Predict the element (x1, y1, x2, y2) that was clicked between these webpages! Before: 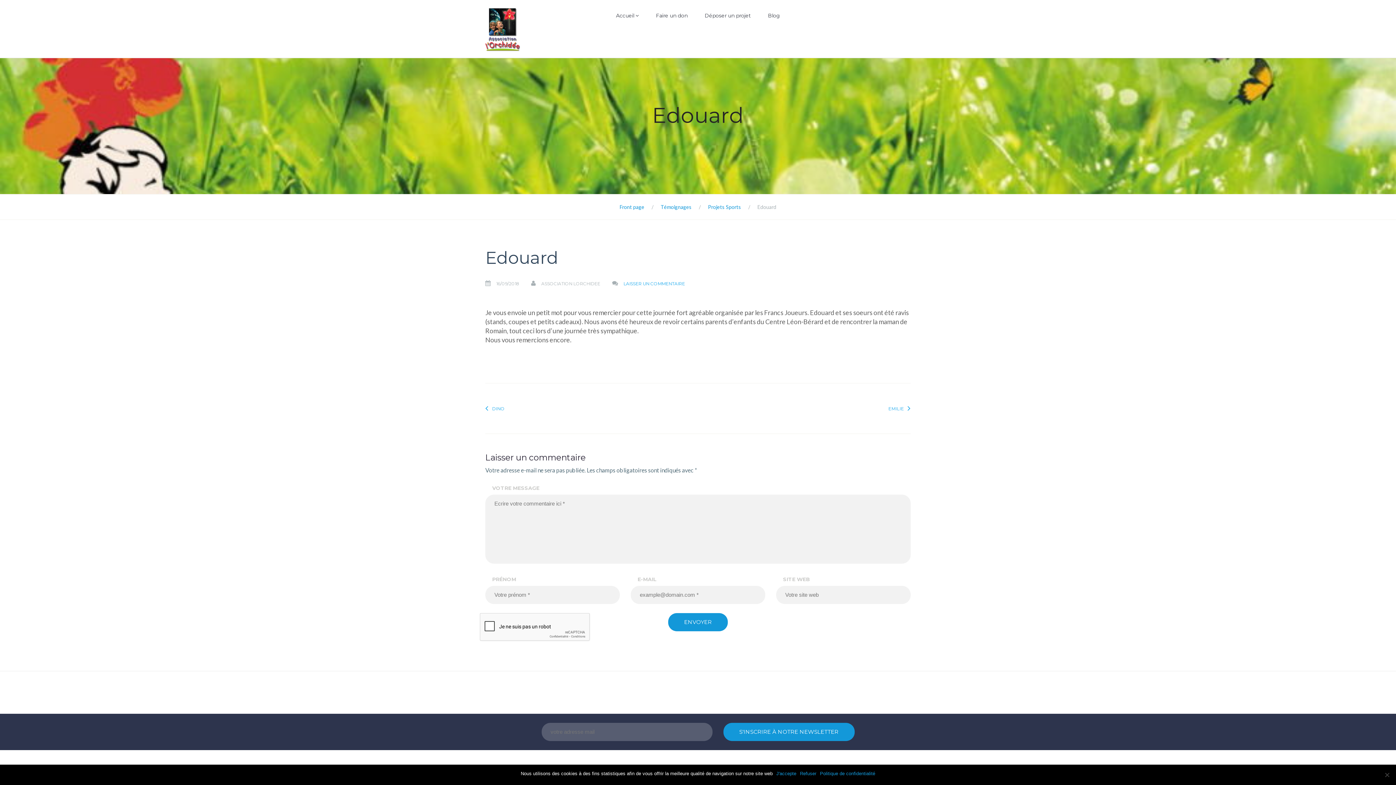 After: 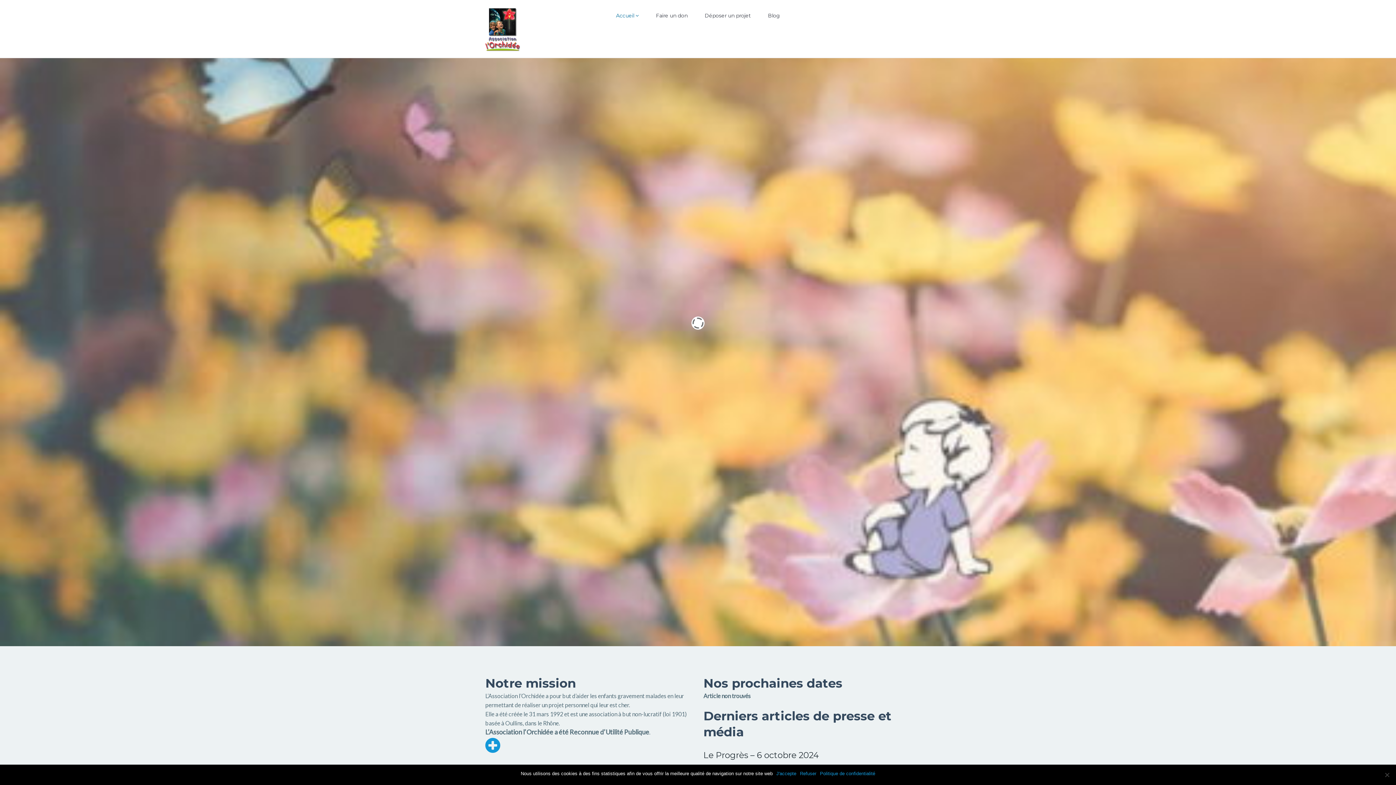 Action: bbox: (485, 8, 519, 15)